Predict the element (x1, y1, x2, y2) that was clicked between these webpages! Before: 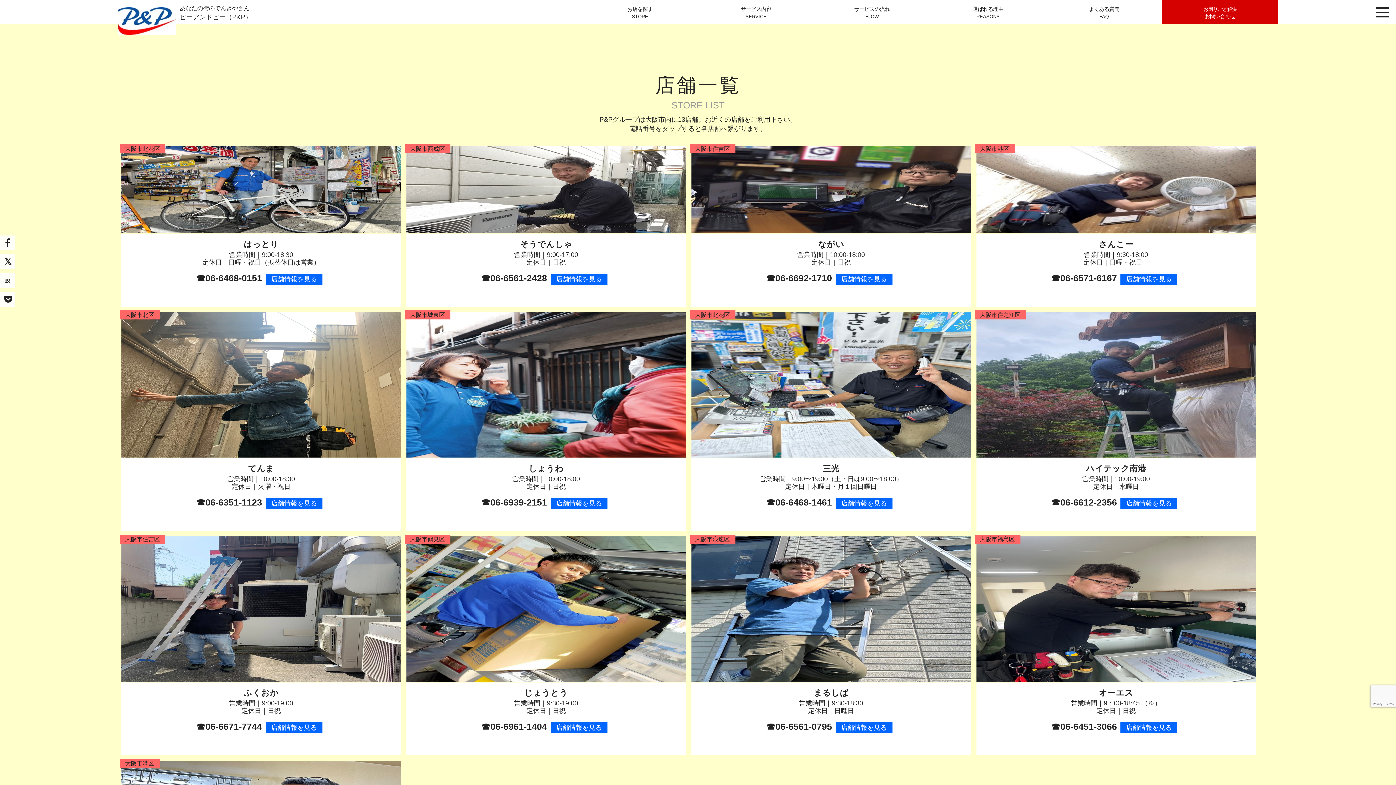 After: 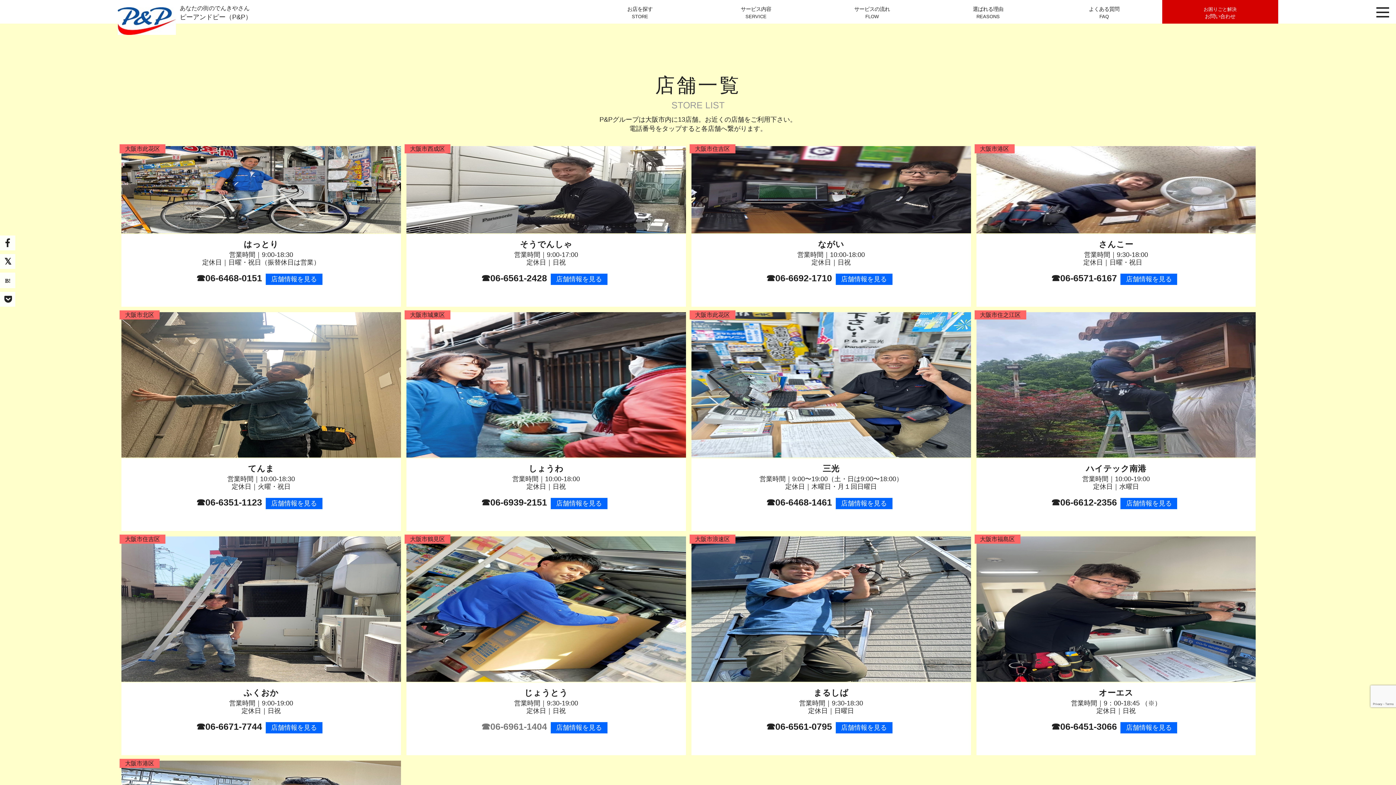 Action: bbox: (481, 724, 547, 731) label: ☎06-6961-1404